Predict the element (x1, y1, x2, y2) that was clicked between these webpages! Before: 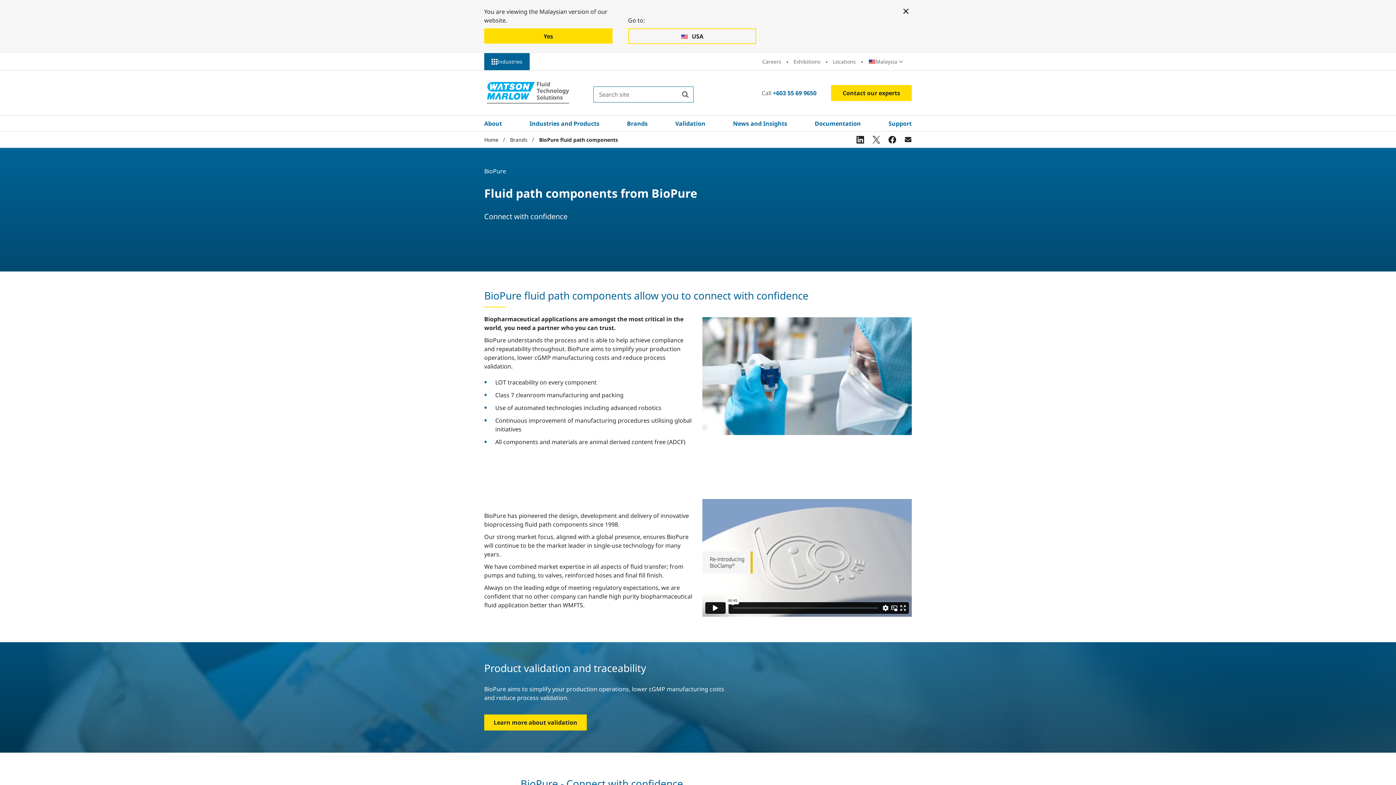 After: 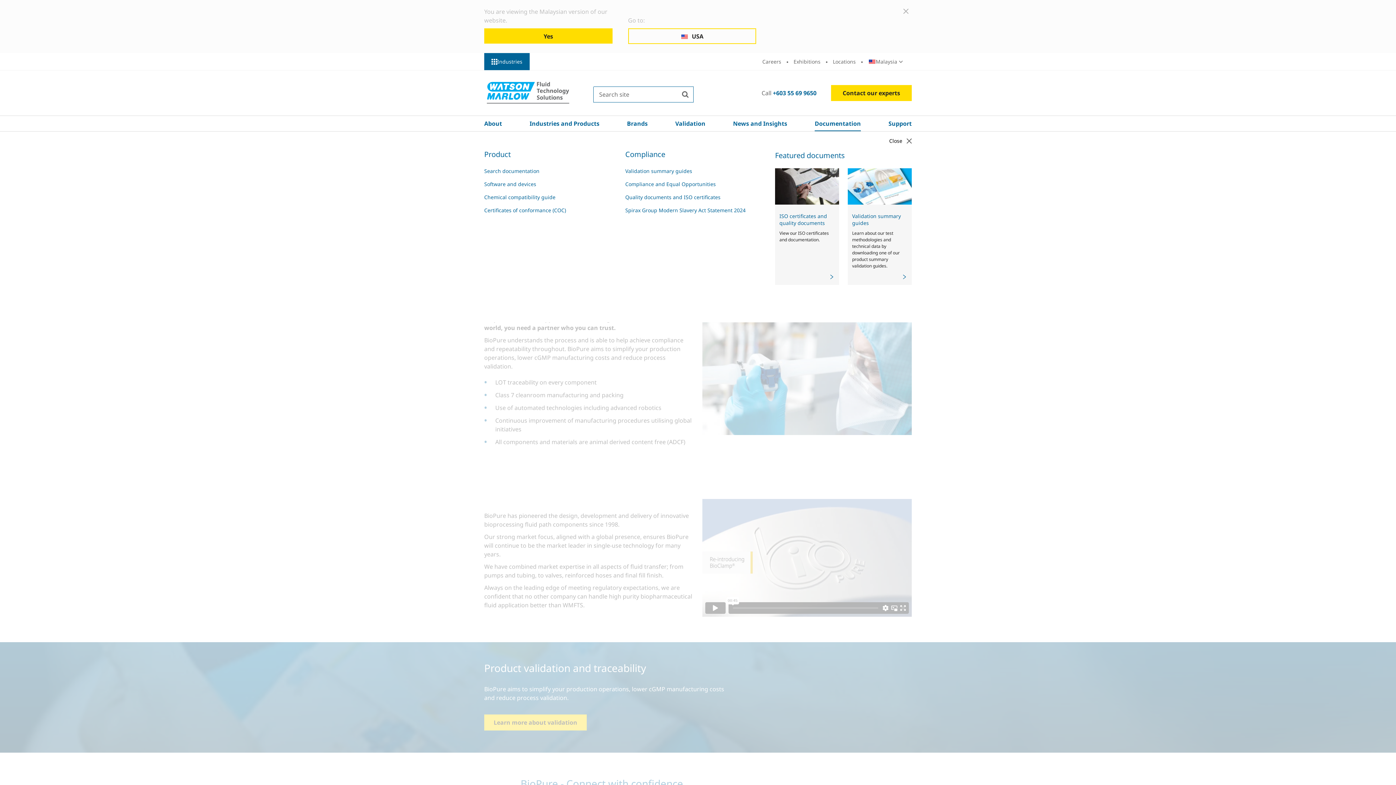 Action: label: Documentation bbox: (814, 116, 861, 131)